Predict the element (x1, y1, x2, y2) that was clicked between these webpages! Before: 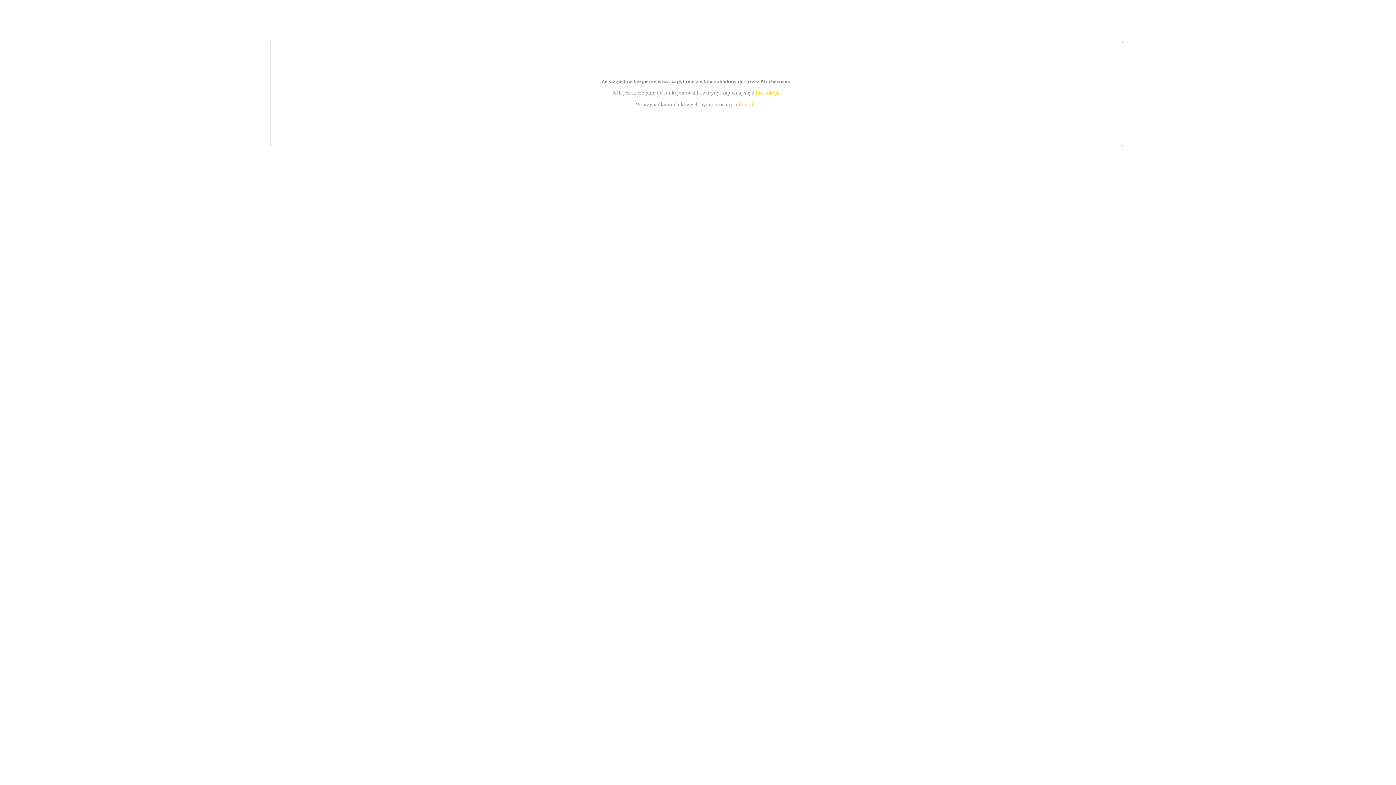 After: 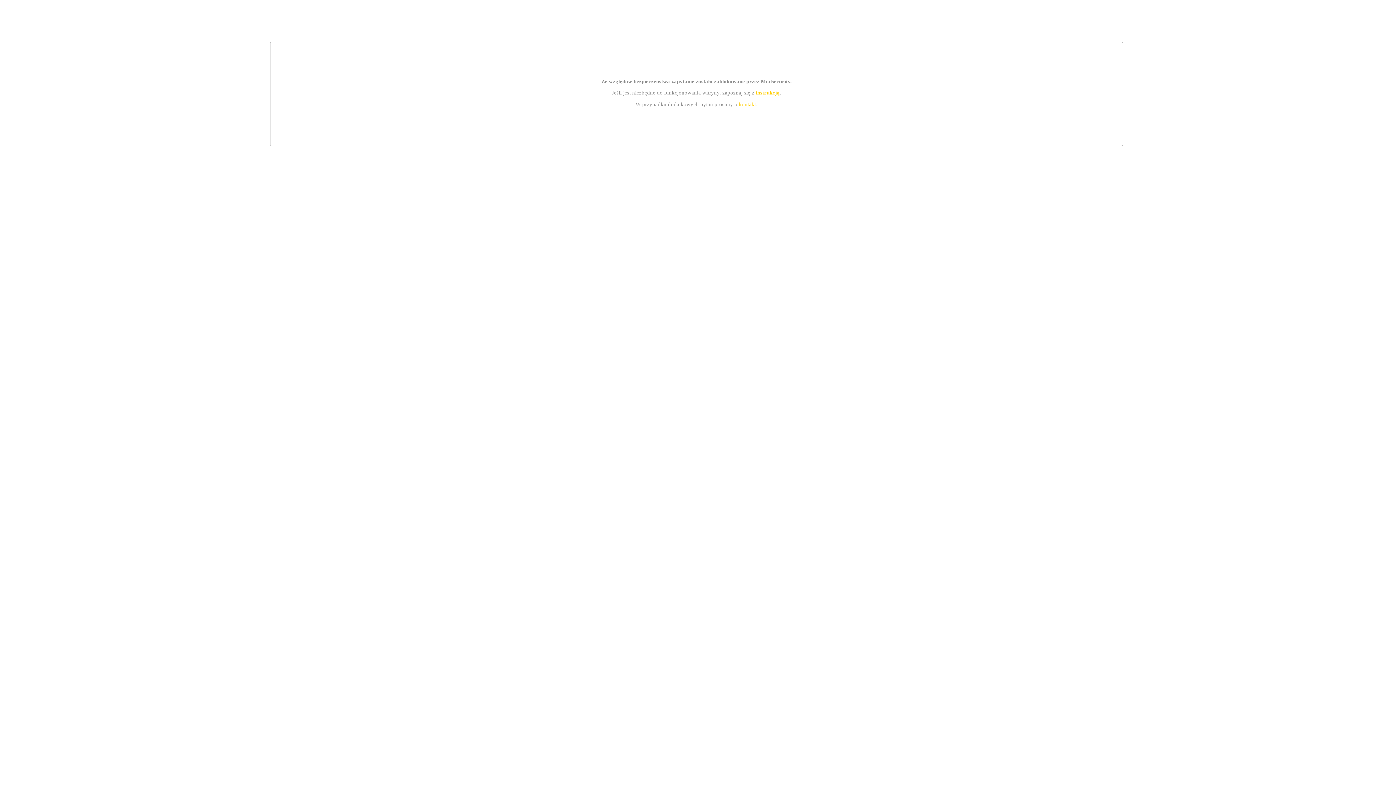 Action: bbox: (739, 101, 756, 107) label: kontakt